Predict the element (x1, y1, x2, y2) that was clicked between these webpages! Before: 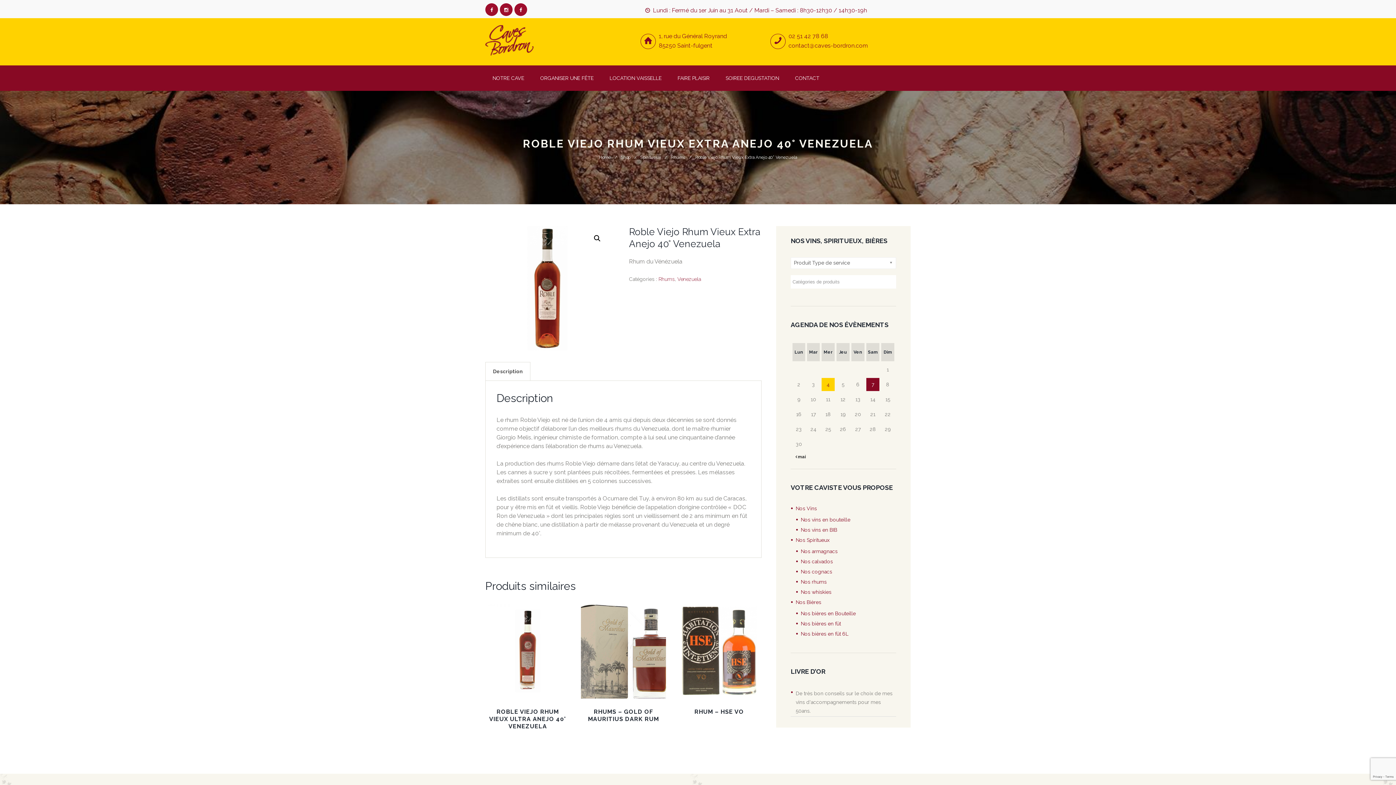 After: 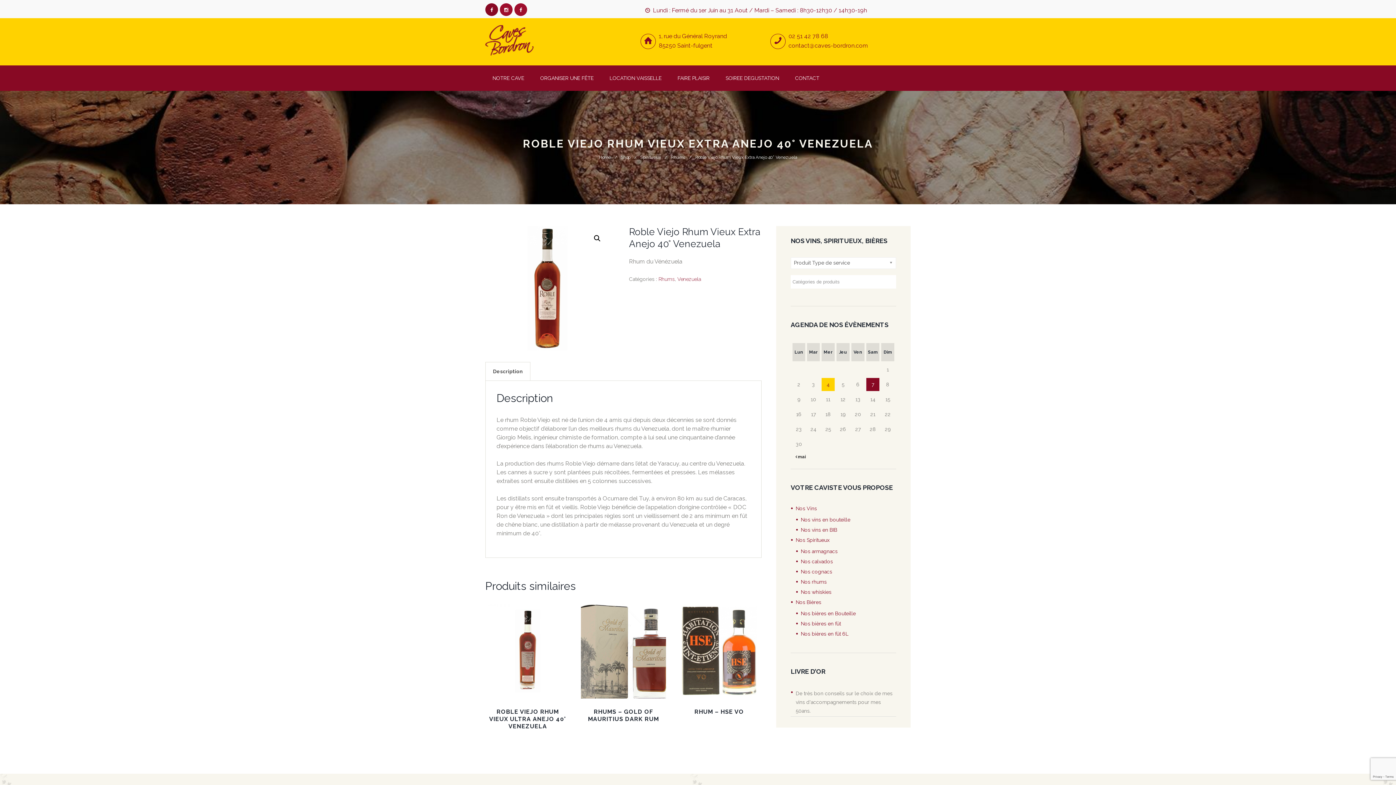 Action: bbox: (485, 3, 498, 16)